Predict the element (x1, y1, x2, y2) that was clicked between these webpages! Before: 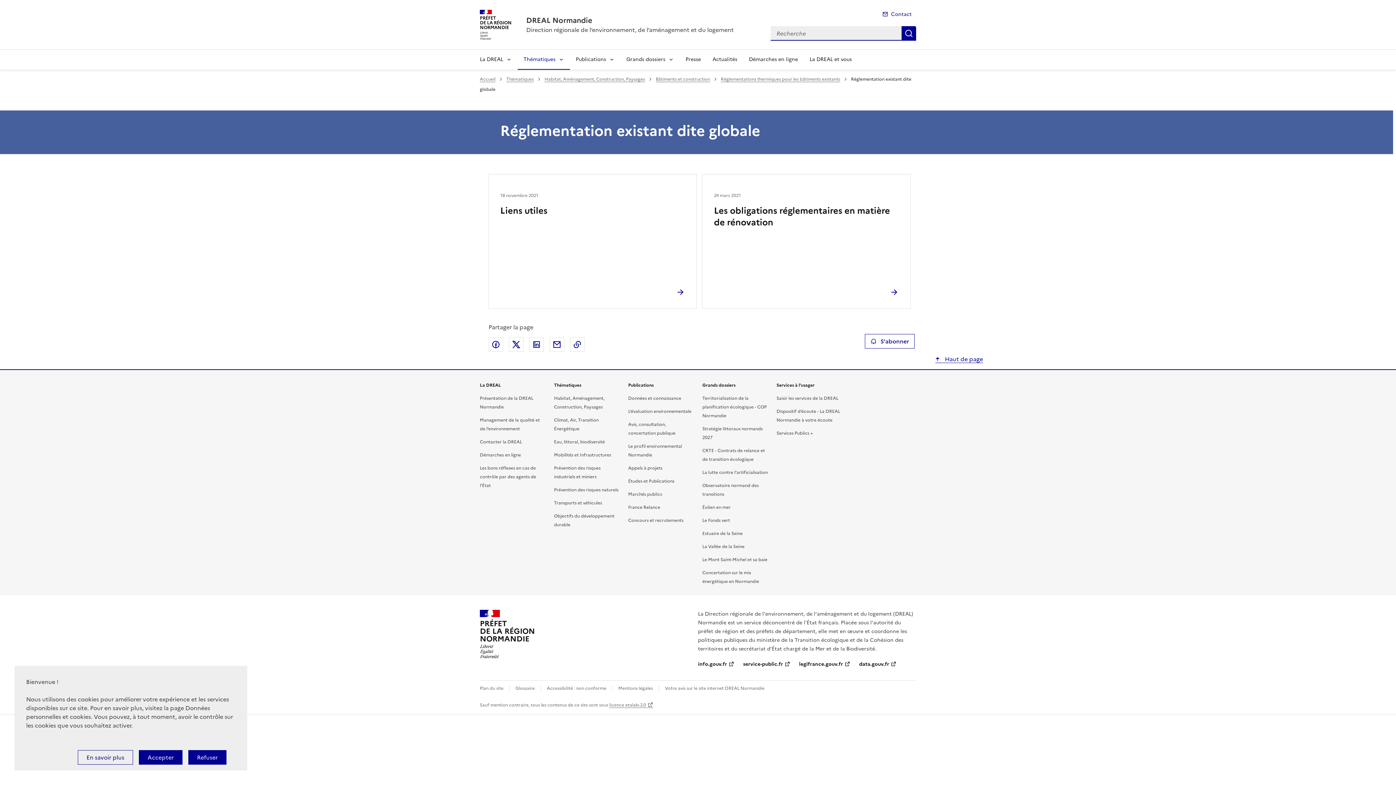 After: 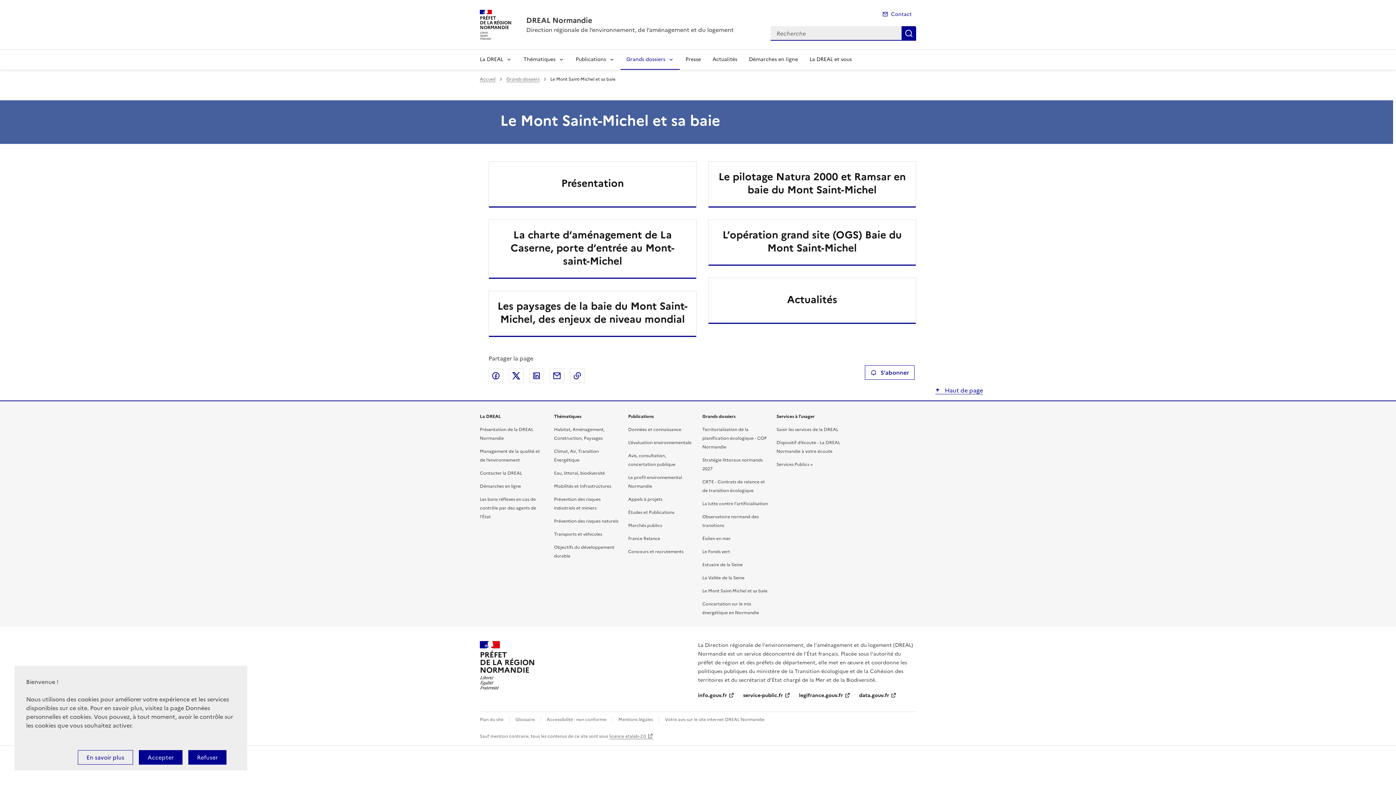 Action: bbox: (702, 556, 767, 563) label: Le Mont Saint-Michel et sa baie